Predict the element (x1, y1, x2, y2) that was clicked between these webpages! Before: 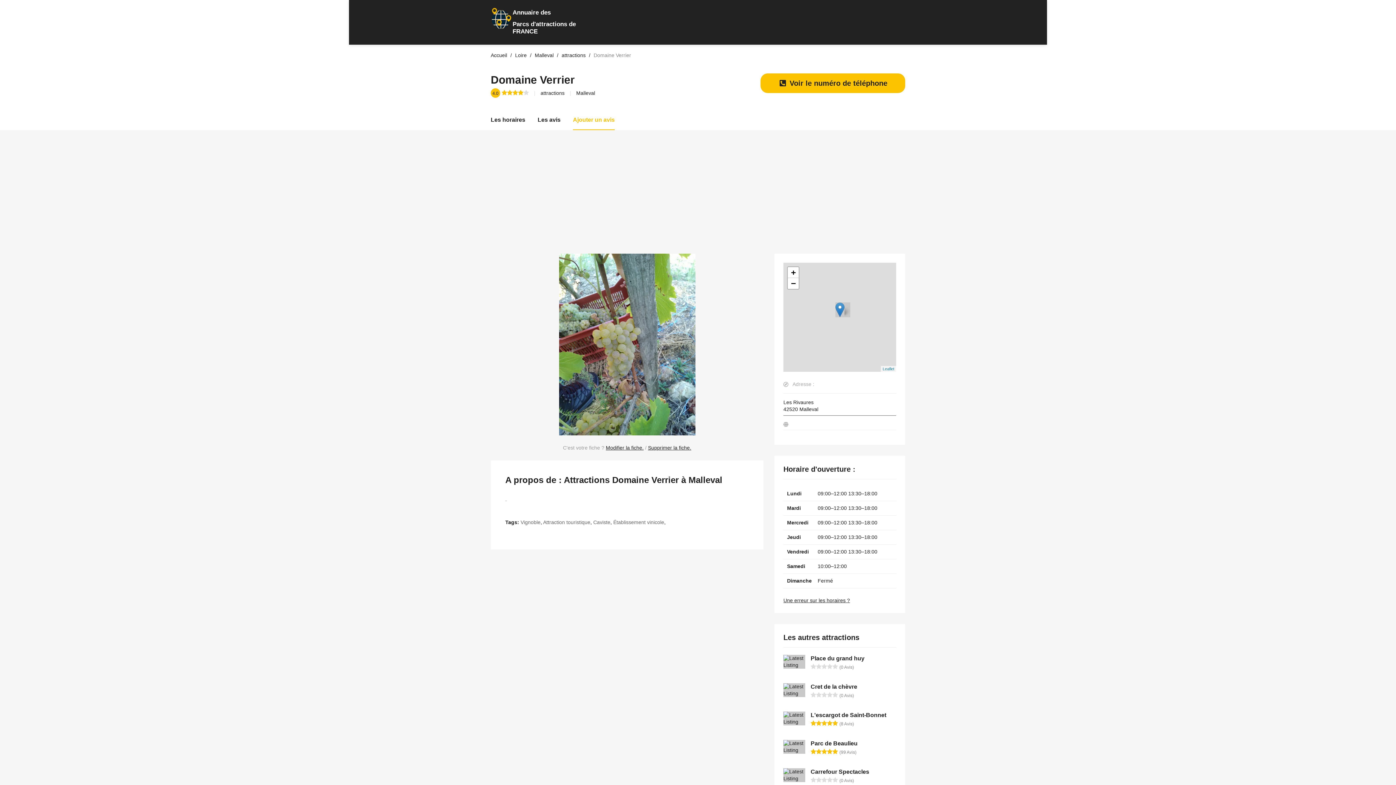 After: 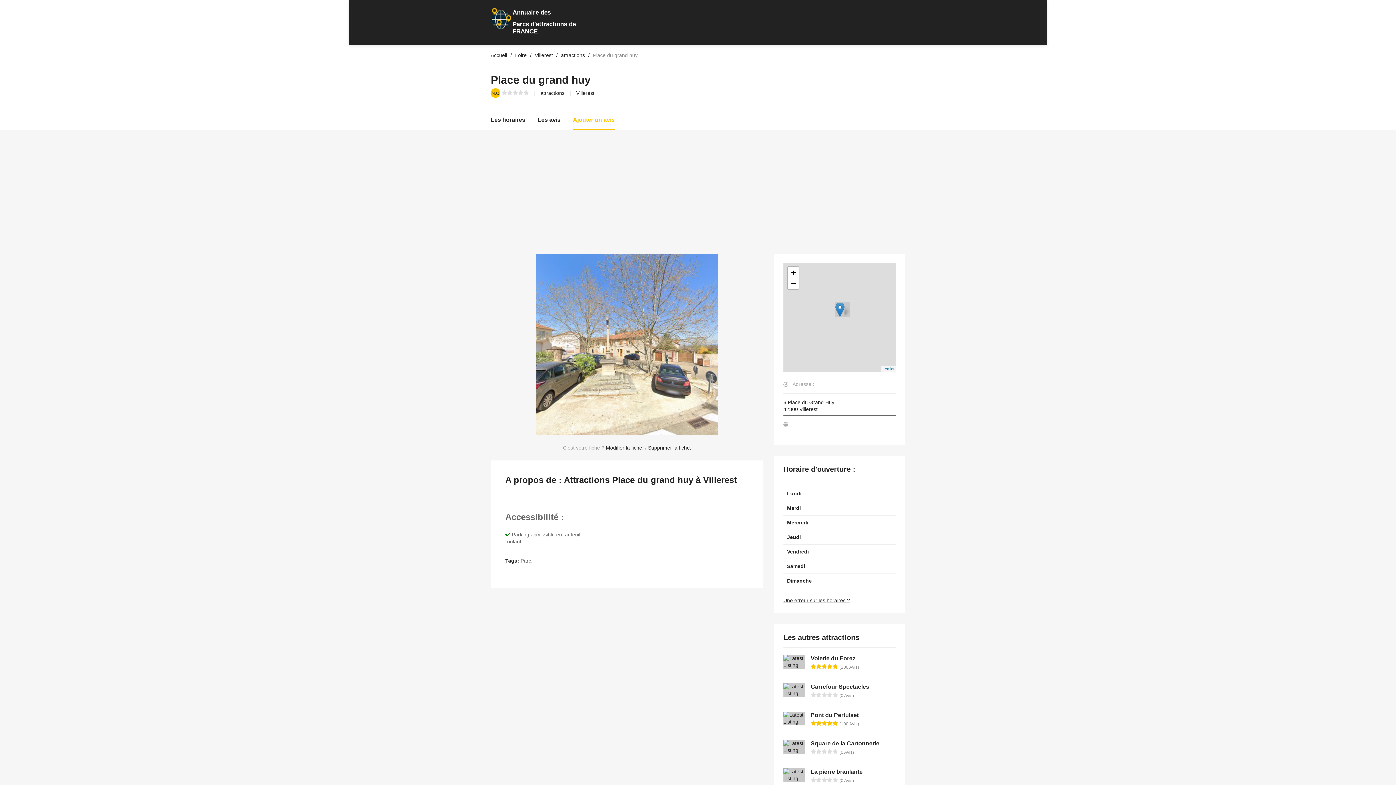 Action: label: Place du grand huy bbox: (810, 655, 864, 661)